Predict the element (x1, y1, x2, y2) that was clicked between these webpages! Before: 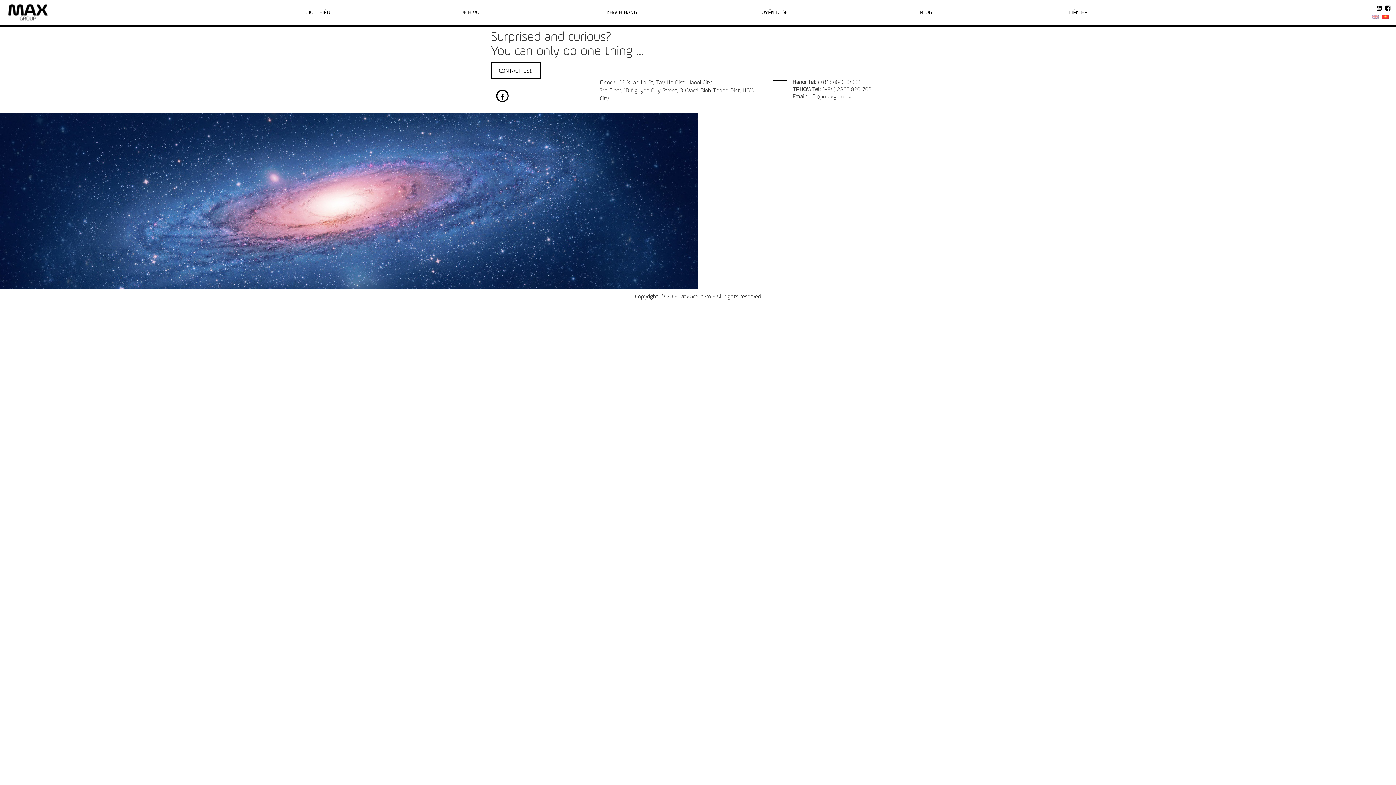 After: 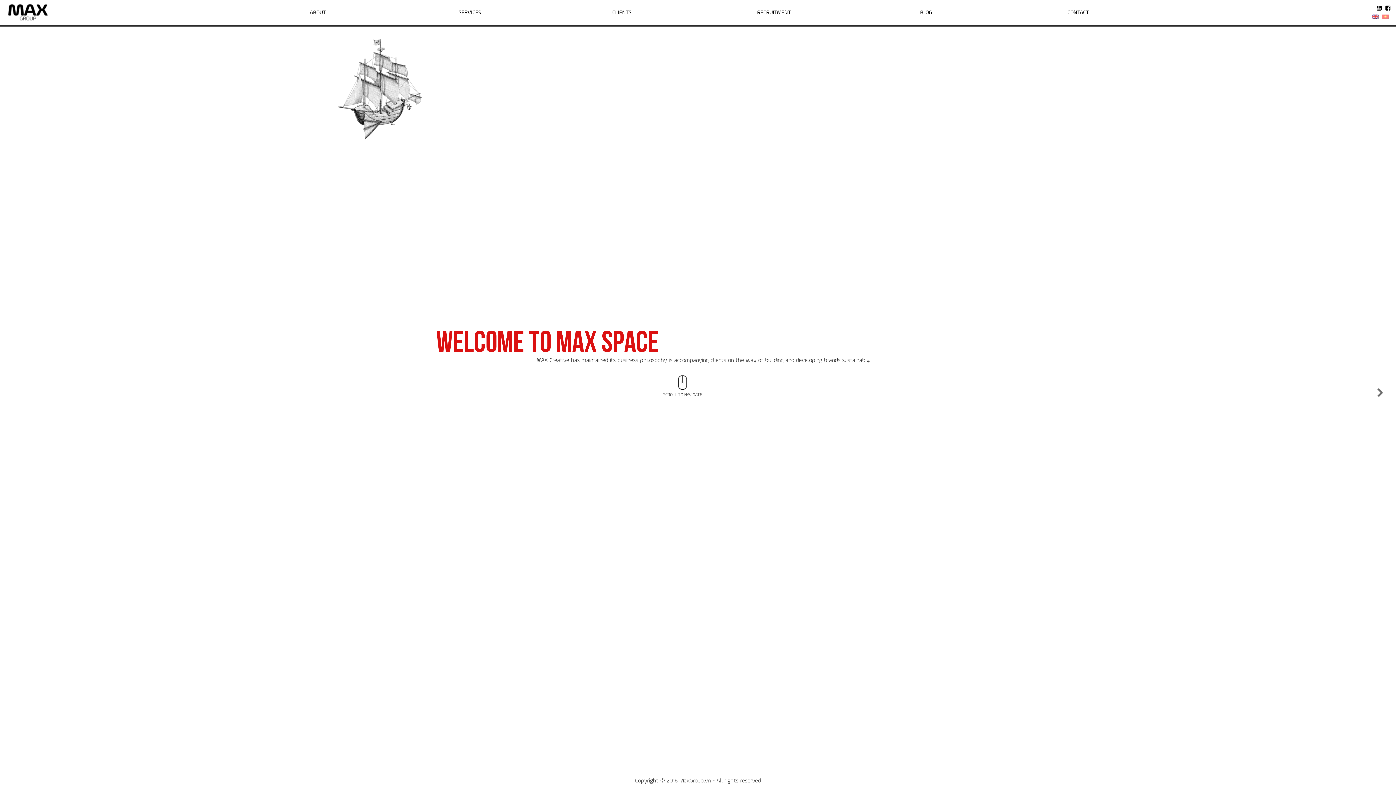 Action: bbox: (1372, 13, 1378, 19)